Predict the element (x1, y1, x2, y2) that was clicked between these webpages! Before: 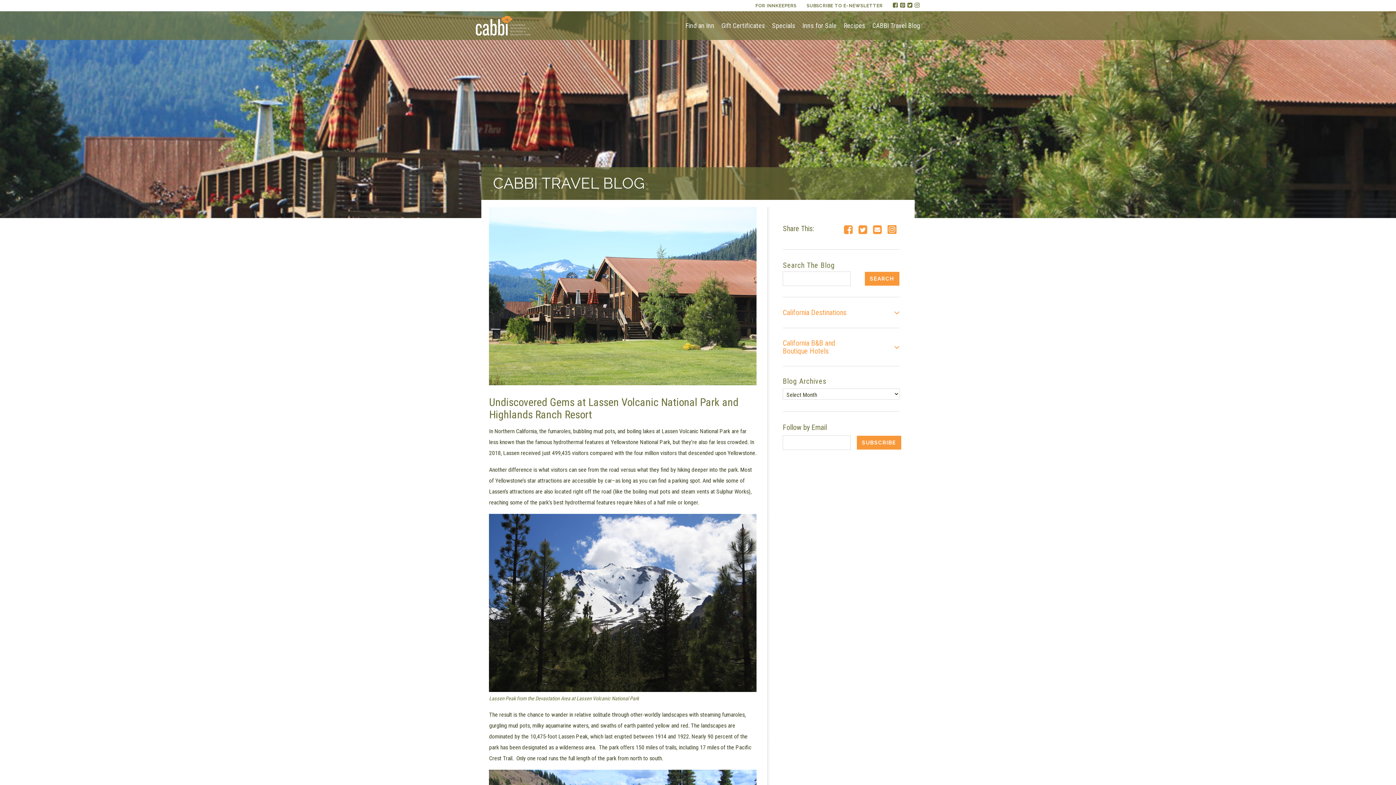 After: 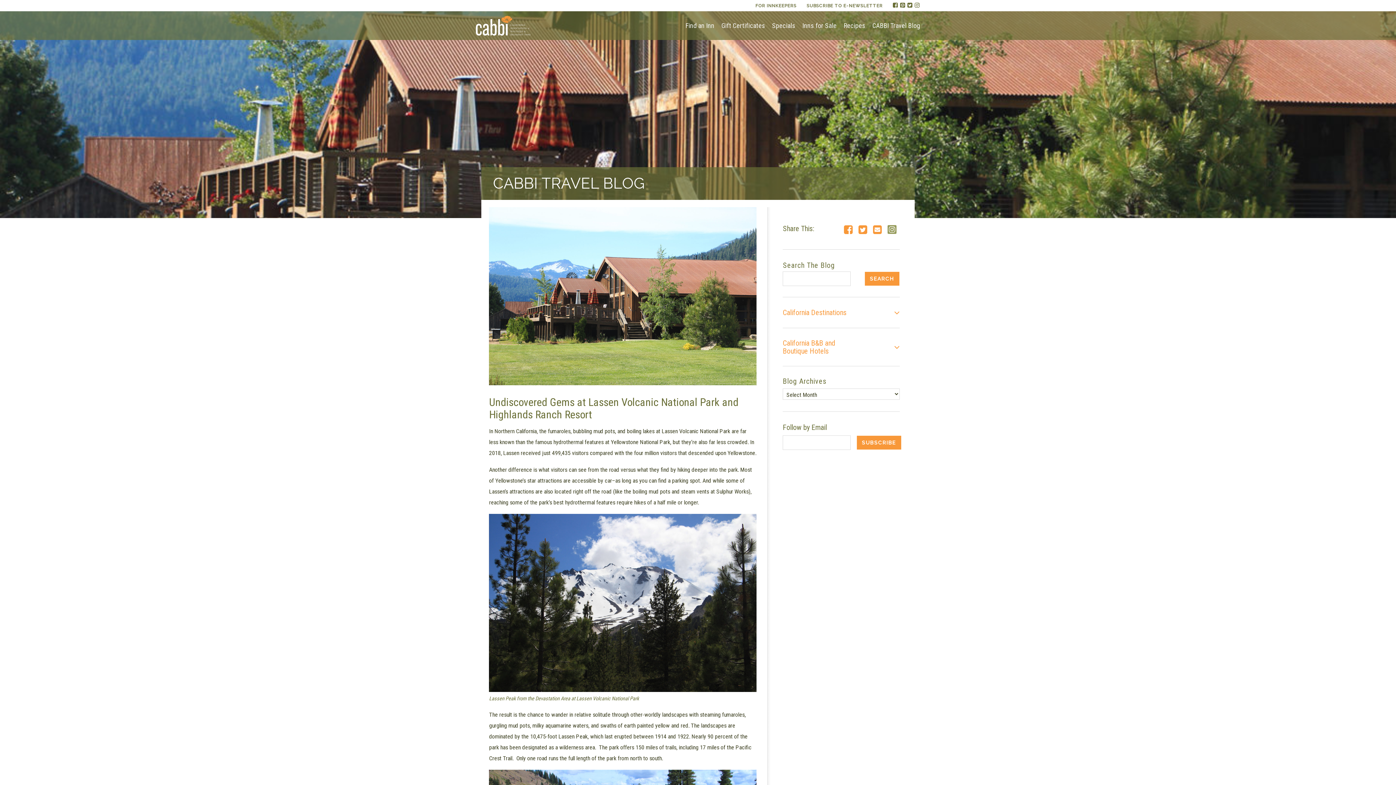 Action: label: Share via Instagram bbox: (887, 224, 896, 236)